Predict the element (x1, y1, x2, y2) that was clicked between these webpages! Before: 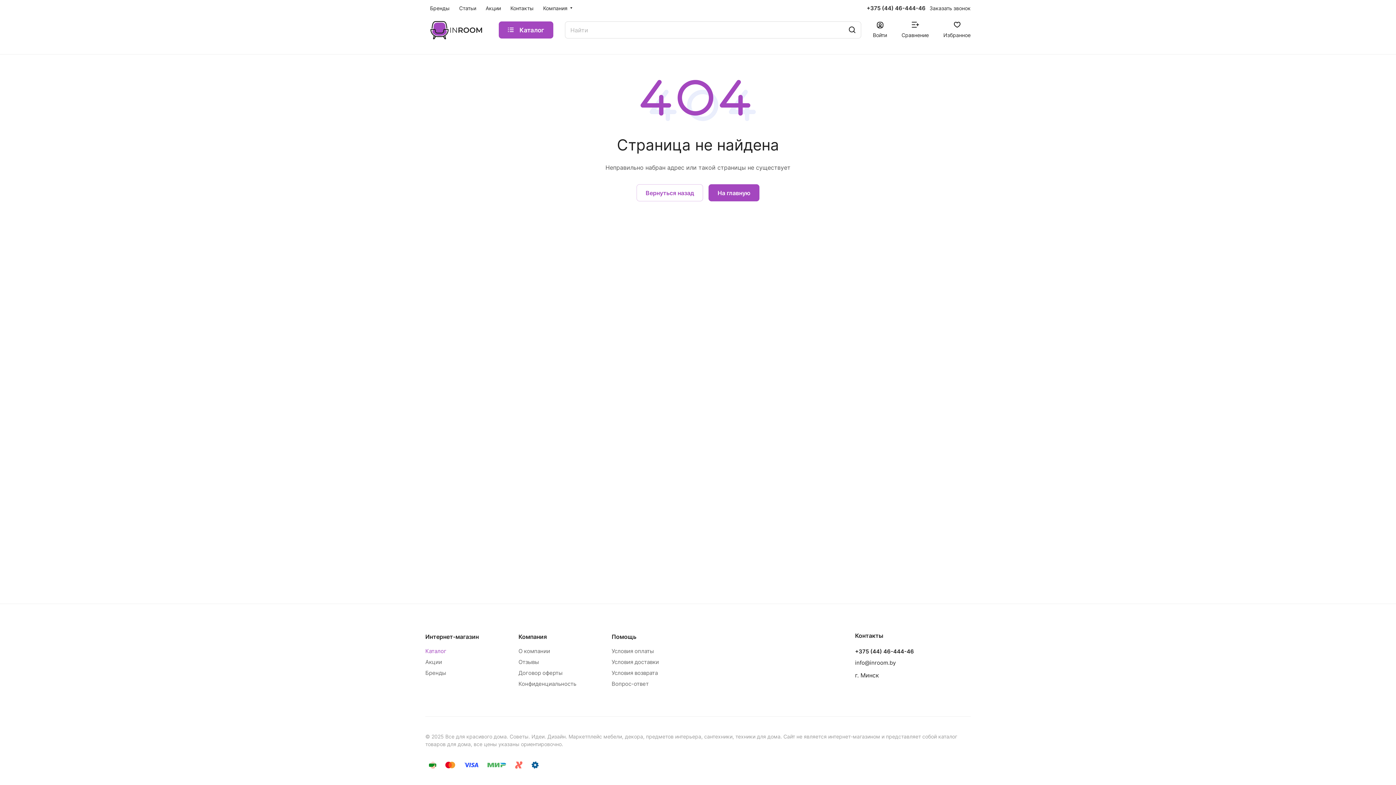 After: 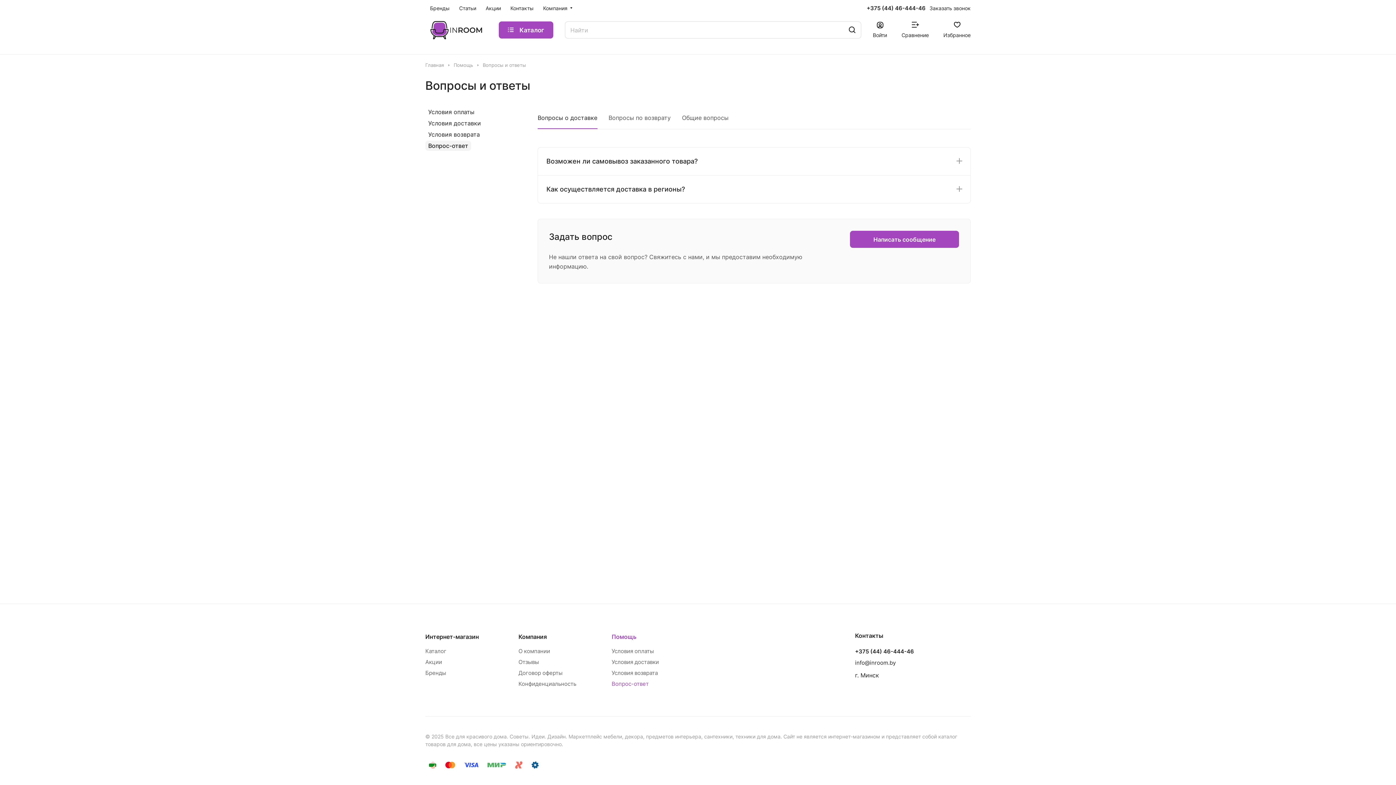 Action: label: Вопрос-ответ bbox: (611, 680, 648, 687)